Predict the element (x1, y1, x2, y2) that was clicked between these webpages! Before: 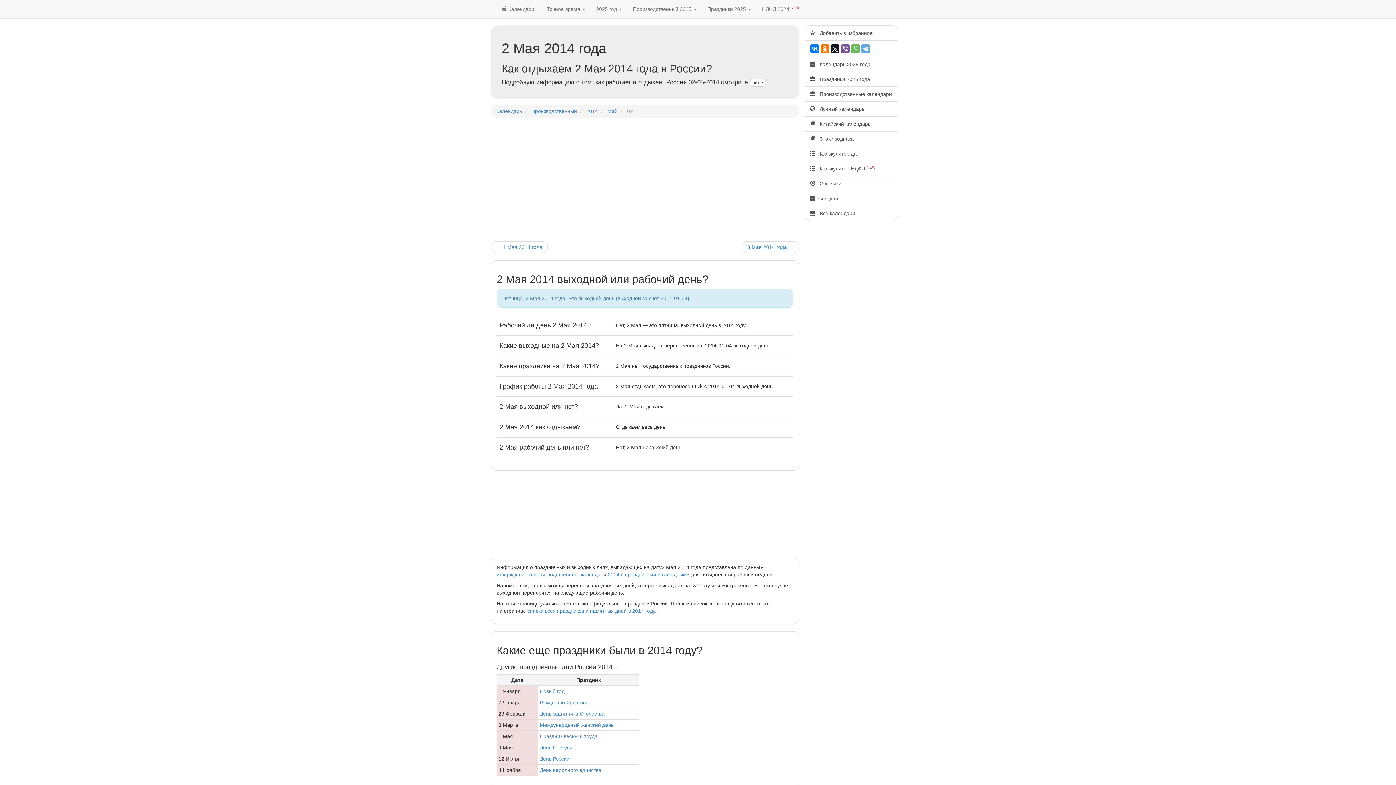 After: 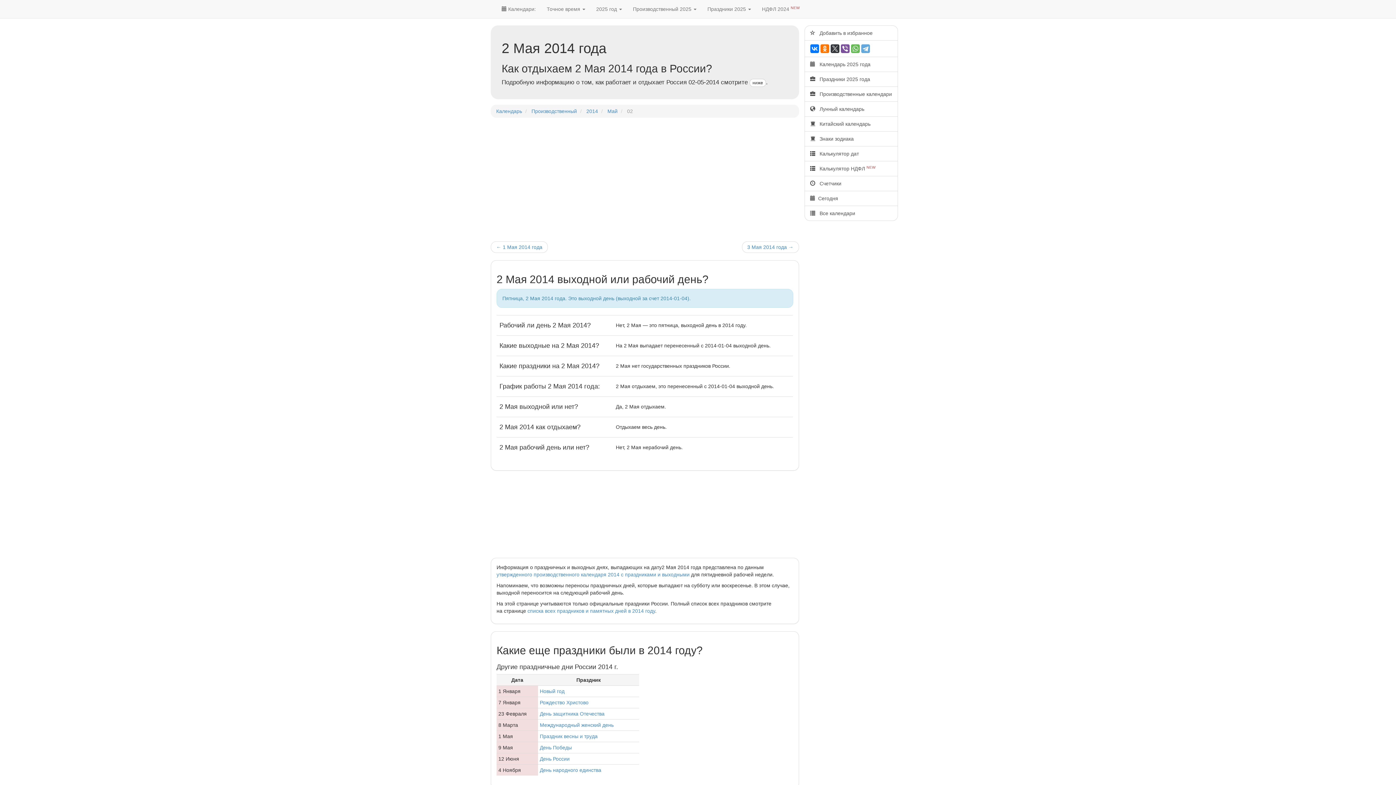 Action: bbox: (830, 44, 839, 53)